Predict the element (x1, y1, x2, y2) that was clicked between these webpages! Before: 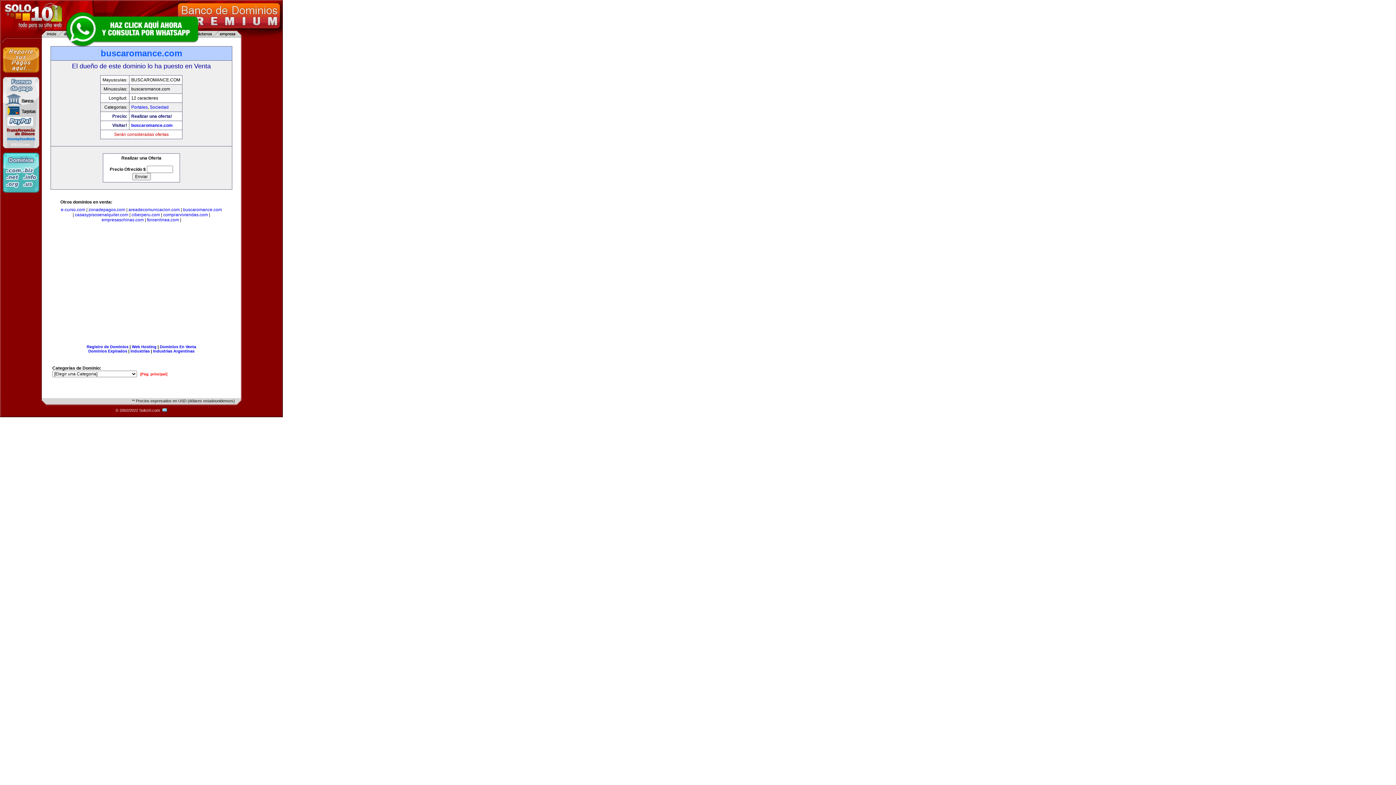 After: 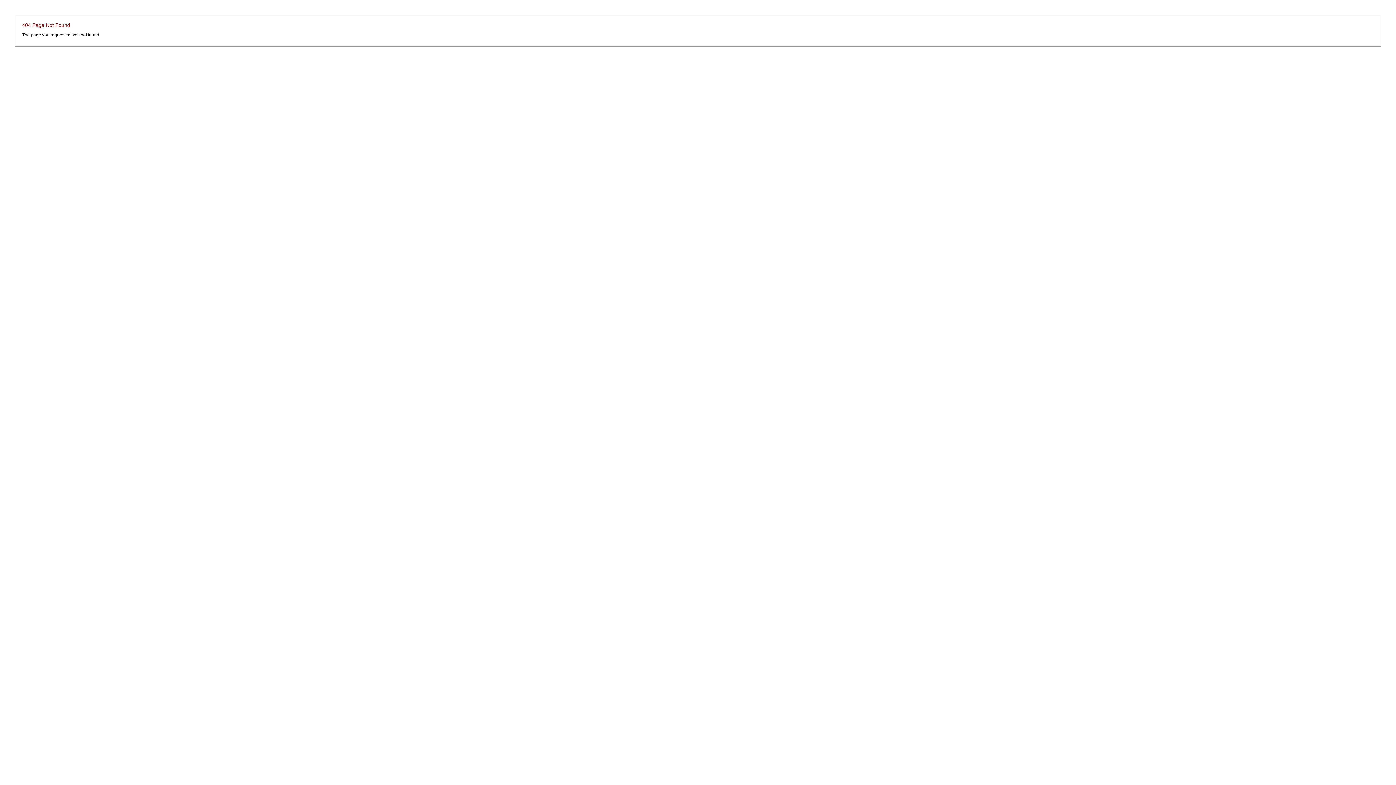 Action: label: Dominios Expirados bbox: (88, 349, 127, 353)